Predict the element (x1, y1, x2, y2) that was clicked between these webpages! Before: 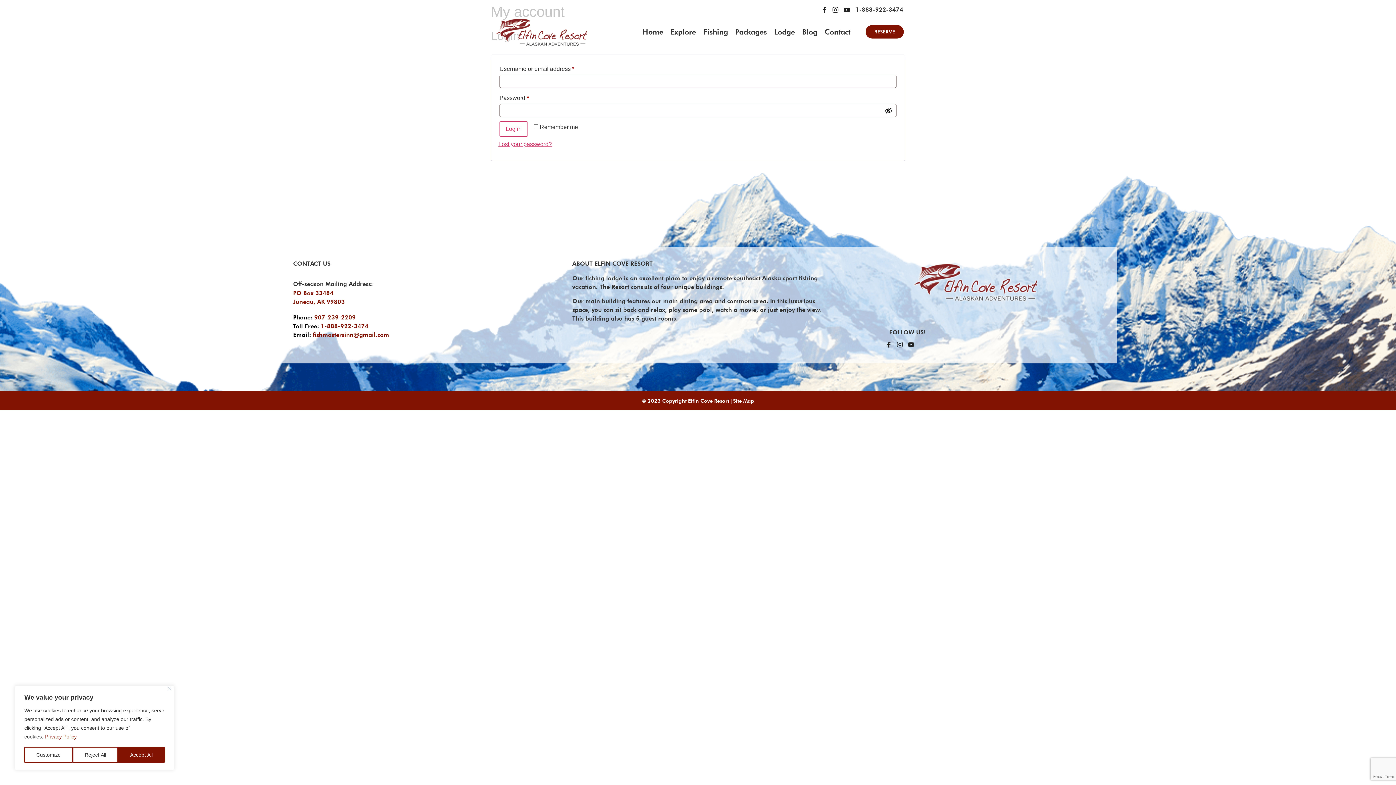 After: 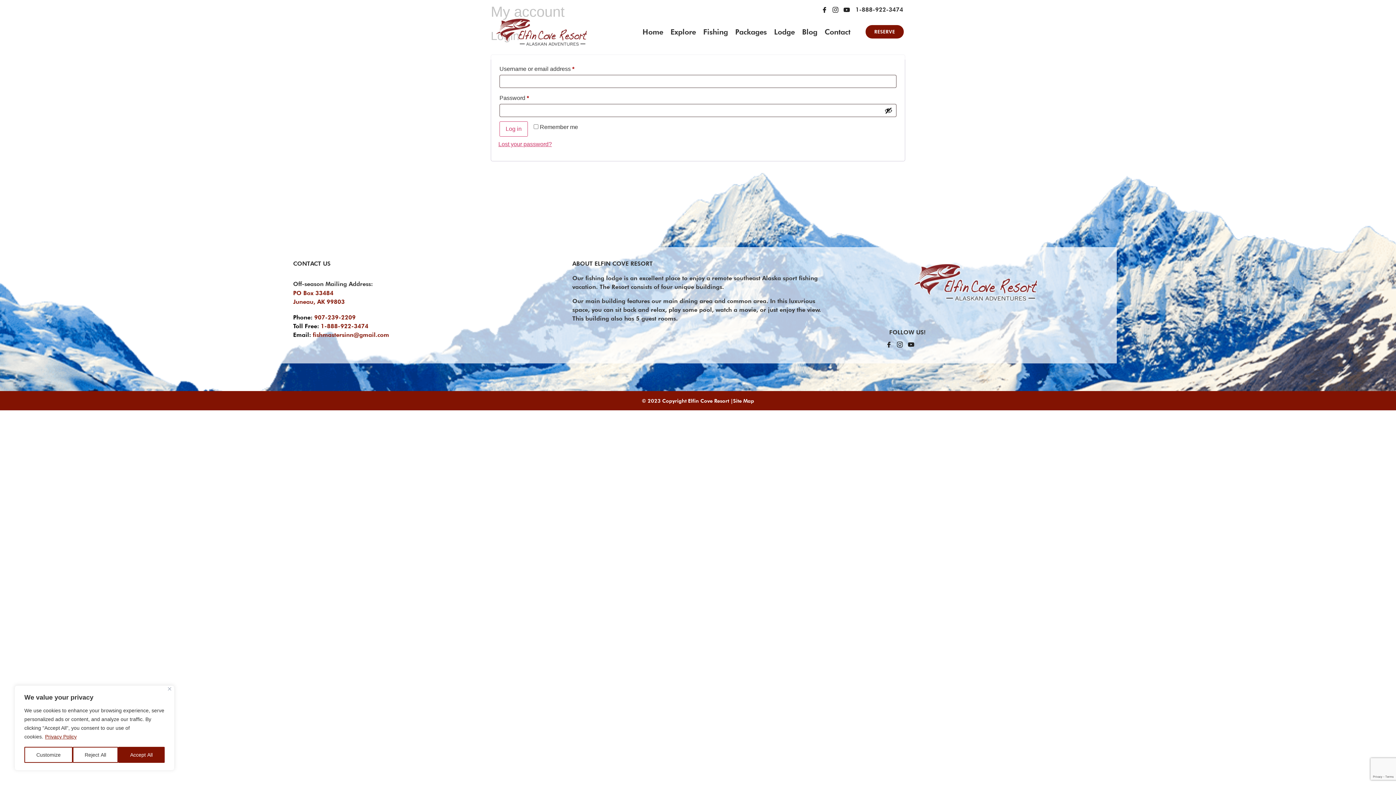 Action: bbox: (293, 330, 544, 339) label: Email: fishmastersinn@gmail.com